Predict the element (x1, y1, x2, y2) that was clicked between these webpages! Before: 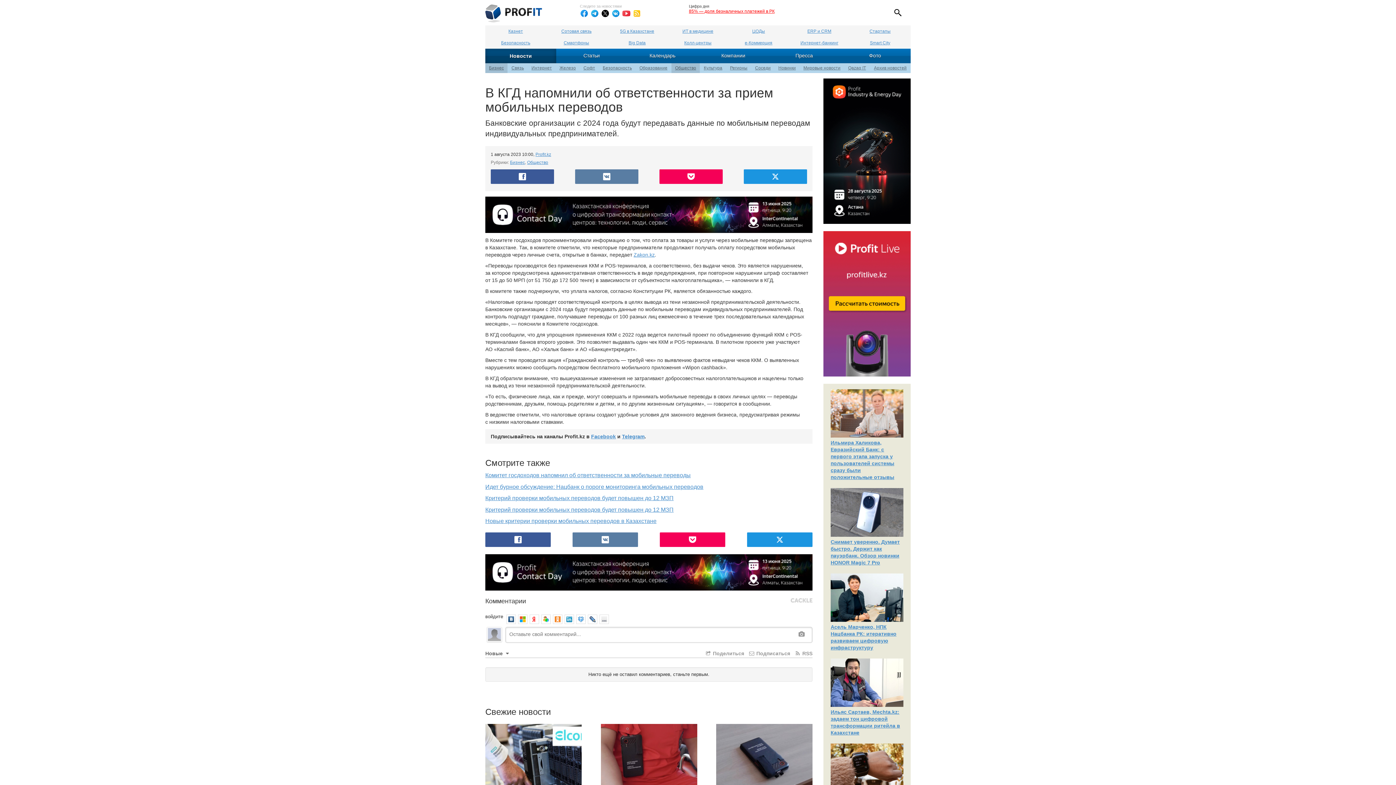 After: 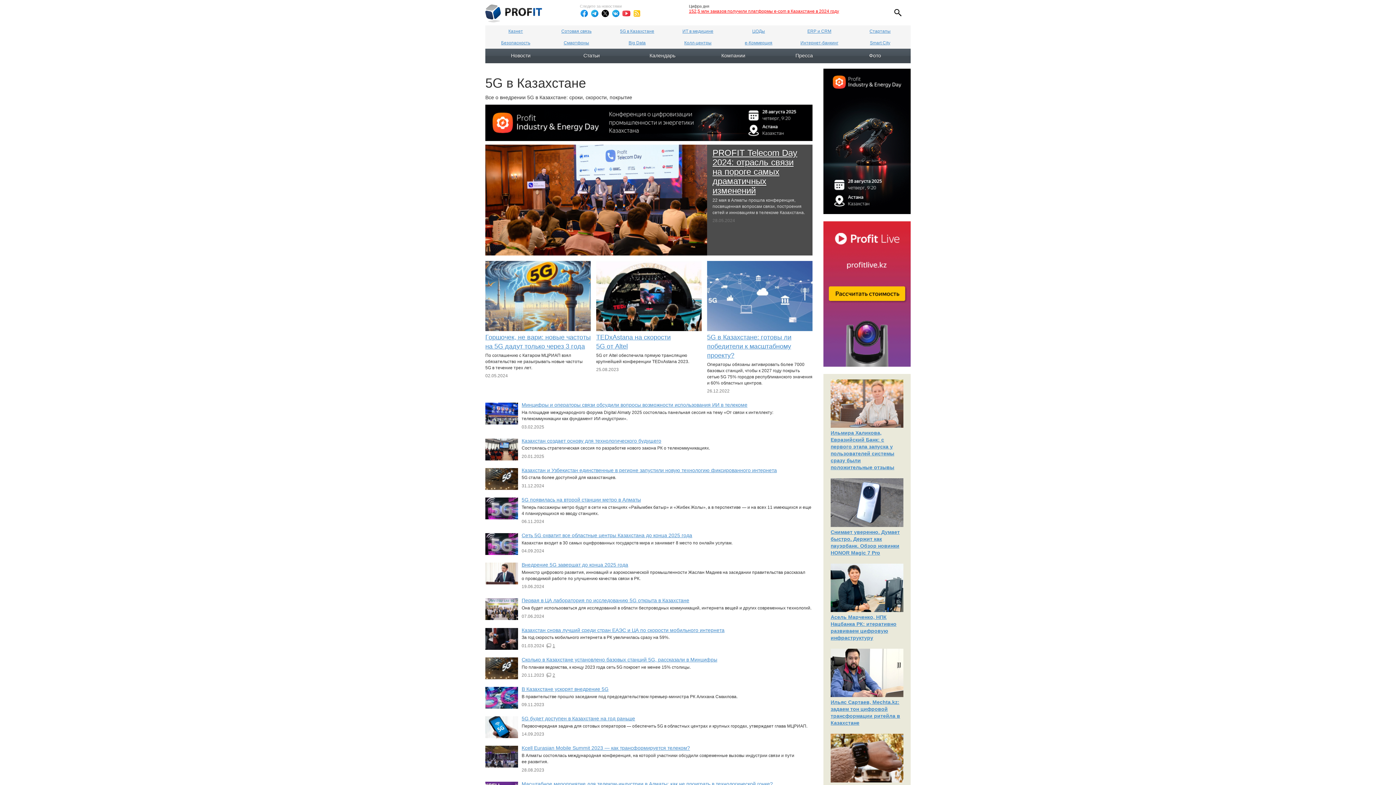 Action: label: 5G в Казахстане bbox: (606, 25, 667, 37)